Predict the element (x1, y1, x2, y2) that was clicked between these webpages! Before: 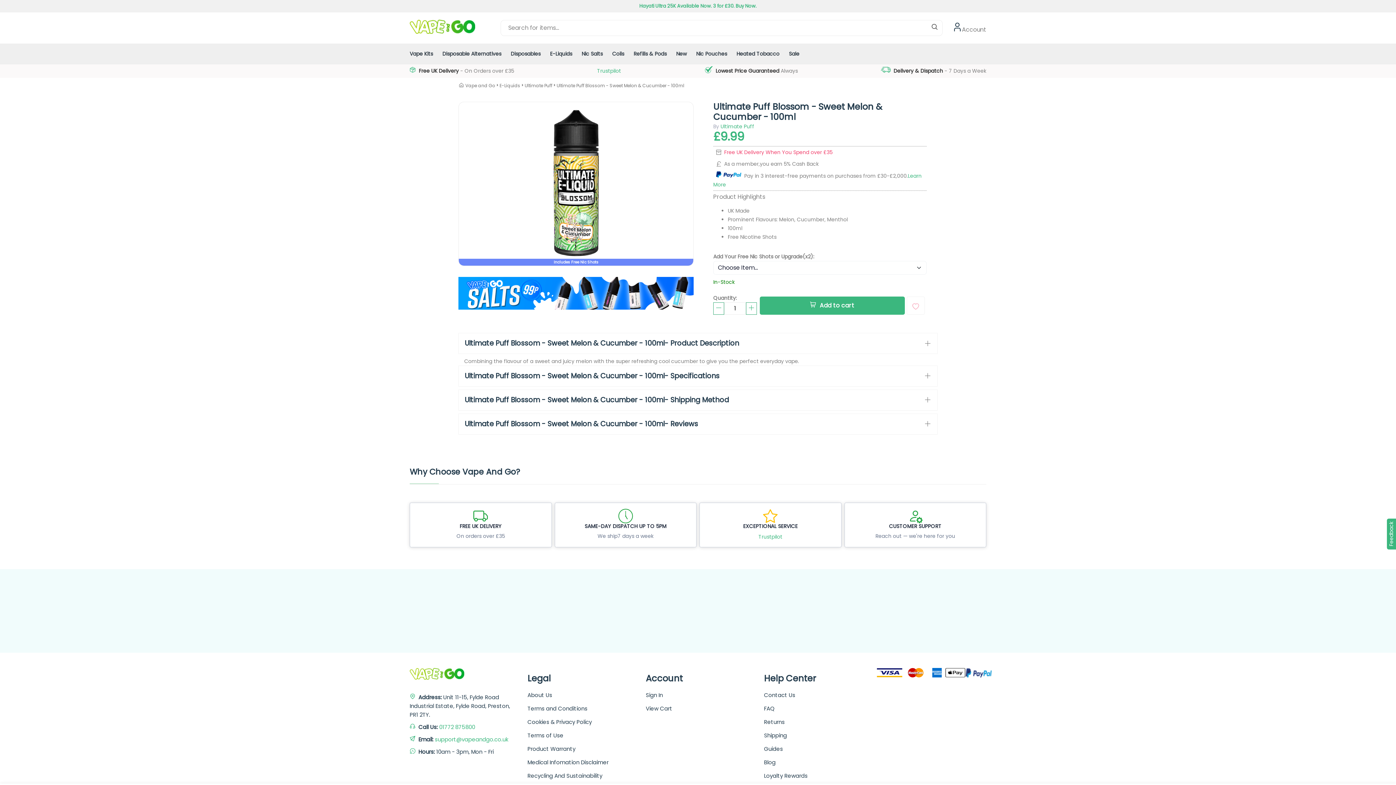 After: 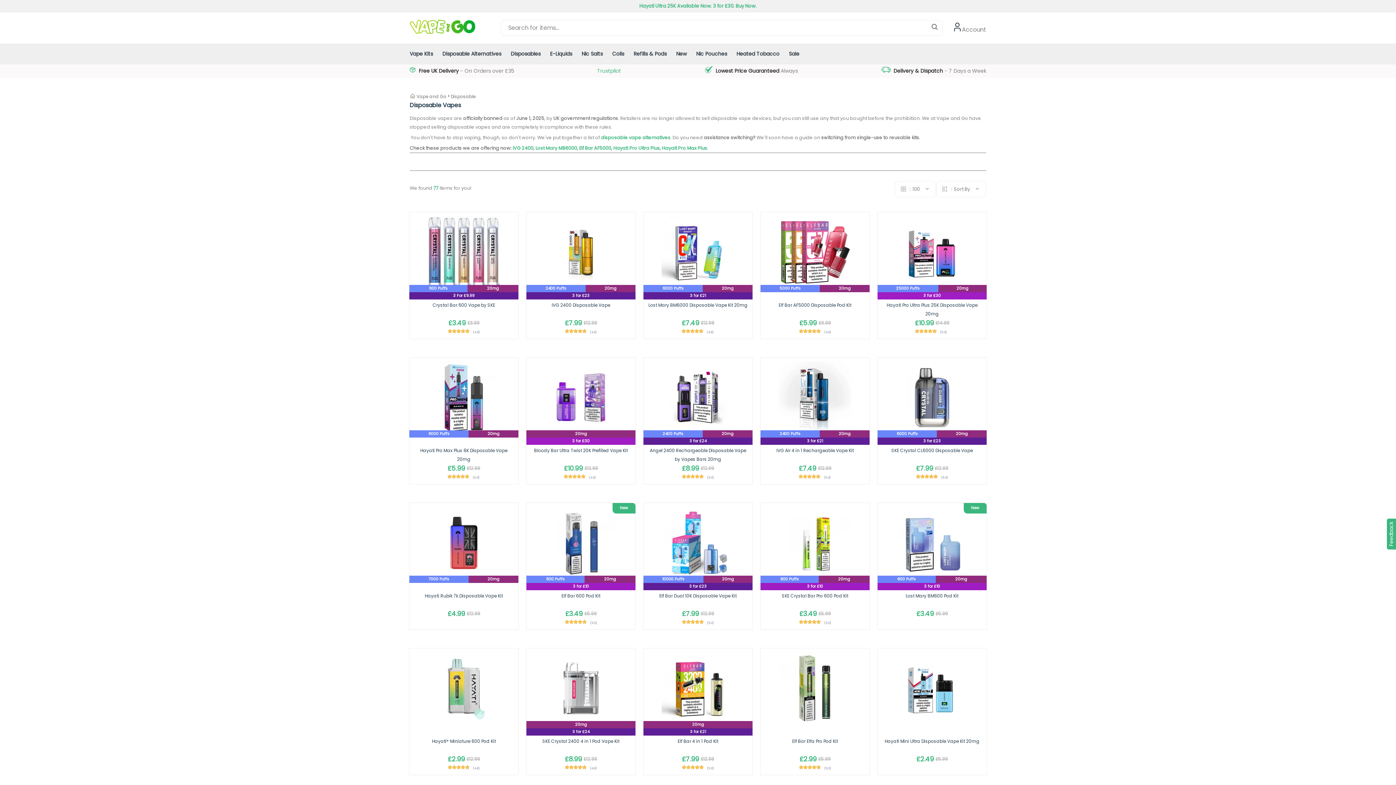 Action: bbox: (510, 43, 540, 63) label: Disposables